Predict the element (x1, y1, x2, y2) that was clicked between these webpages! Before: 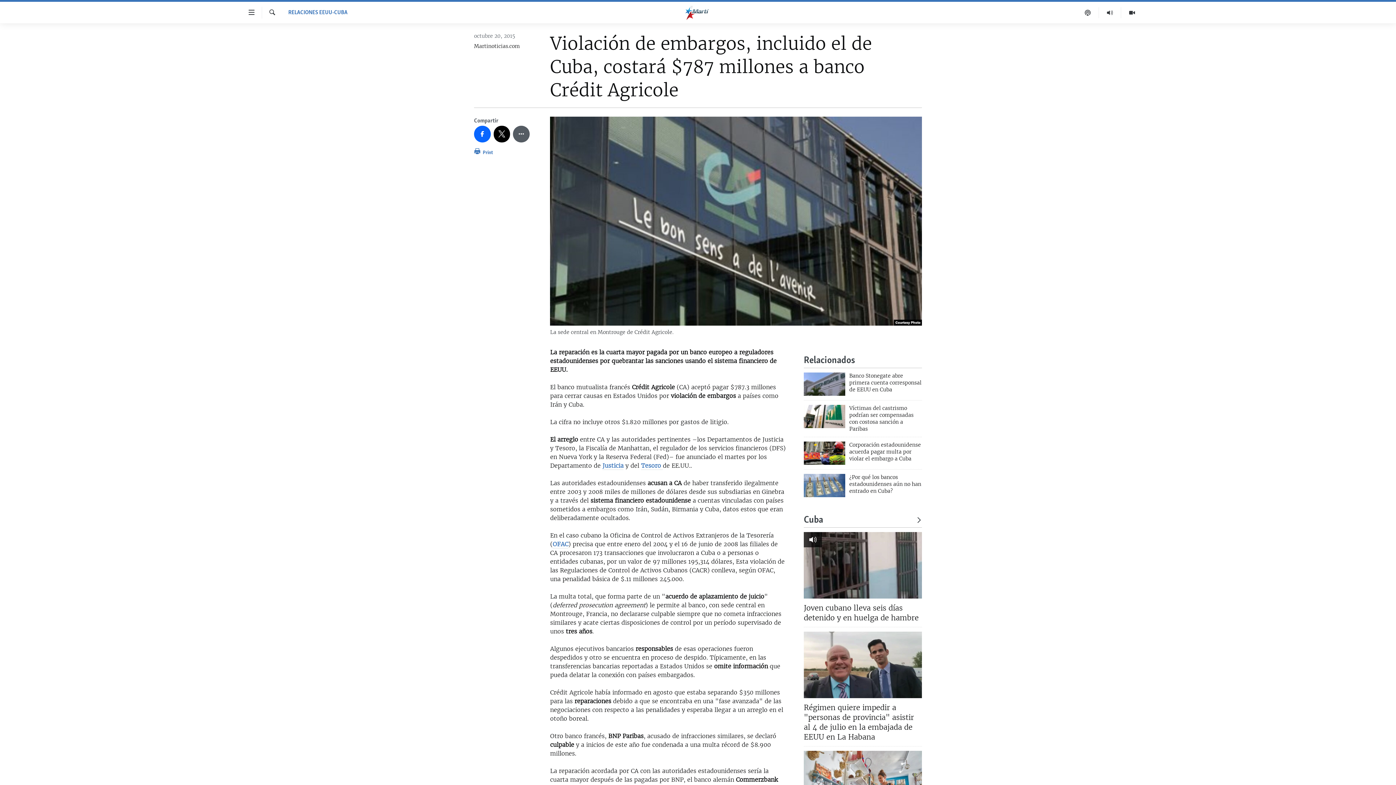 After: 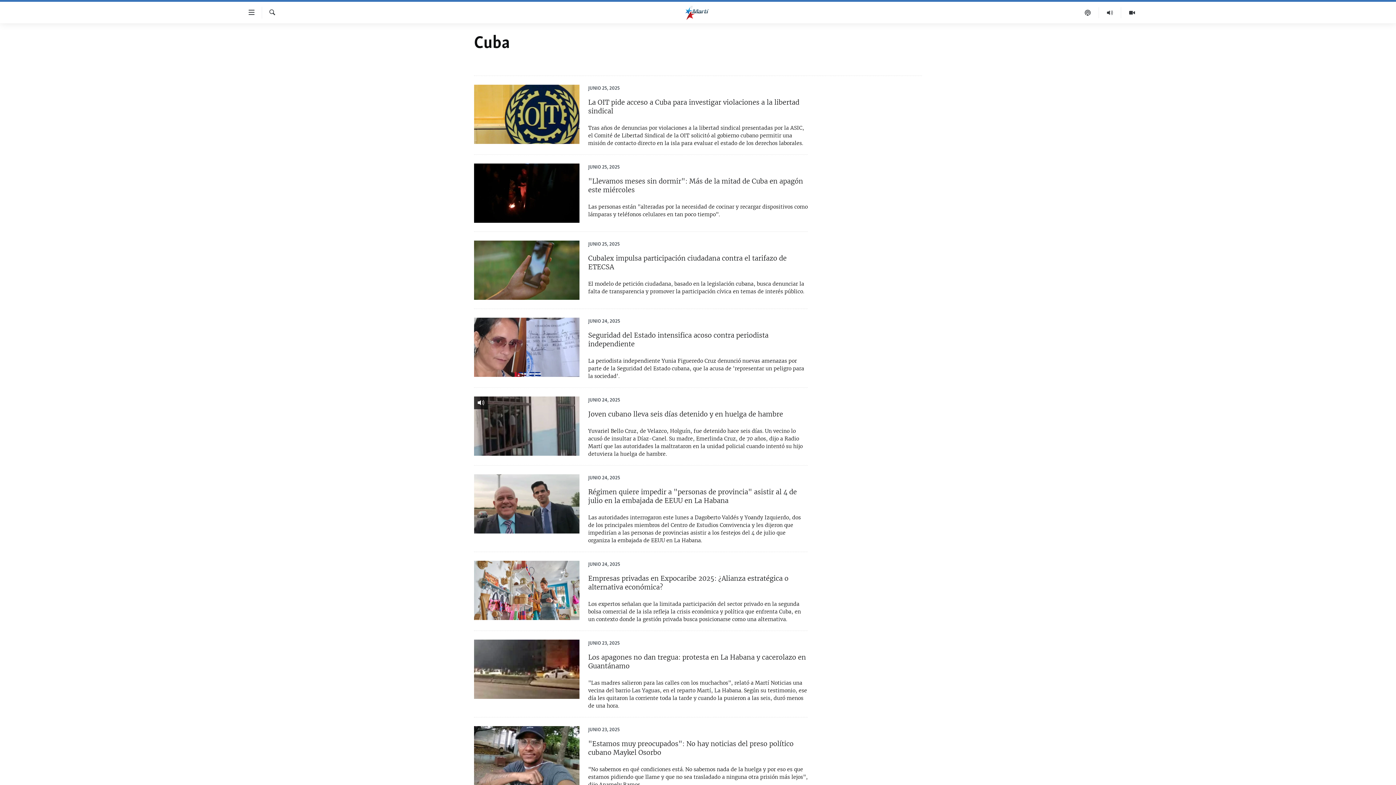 Action: bbox: (804, 514, 922, 526) label: Cuba